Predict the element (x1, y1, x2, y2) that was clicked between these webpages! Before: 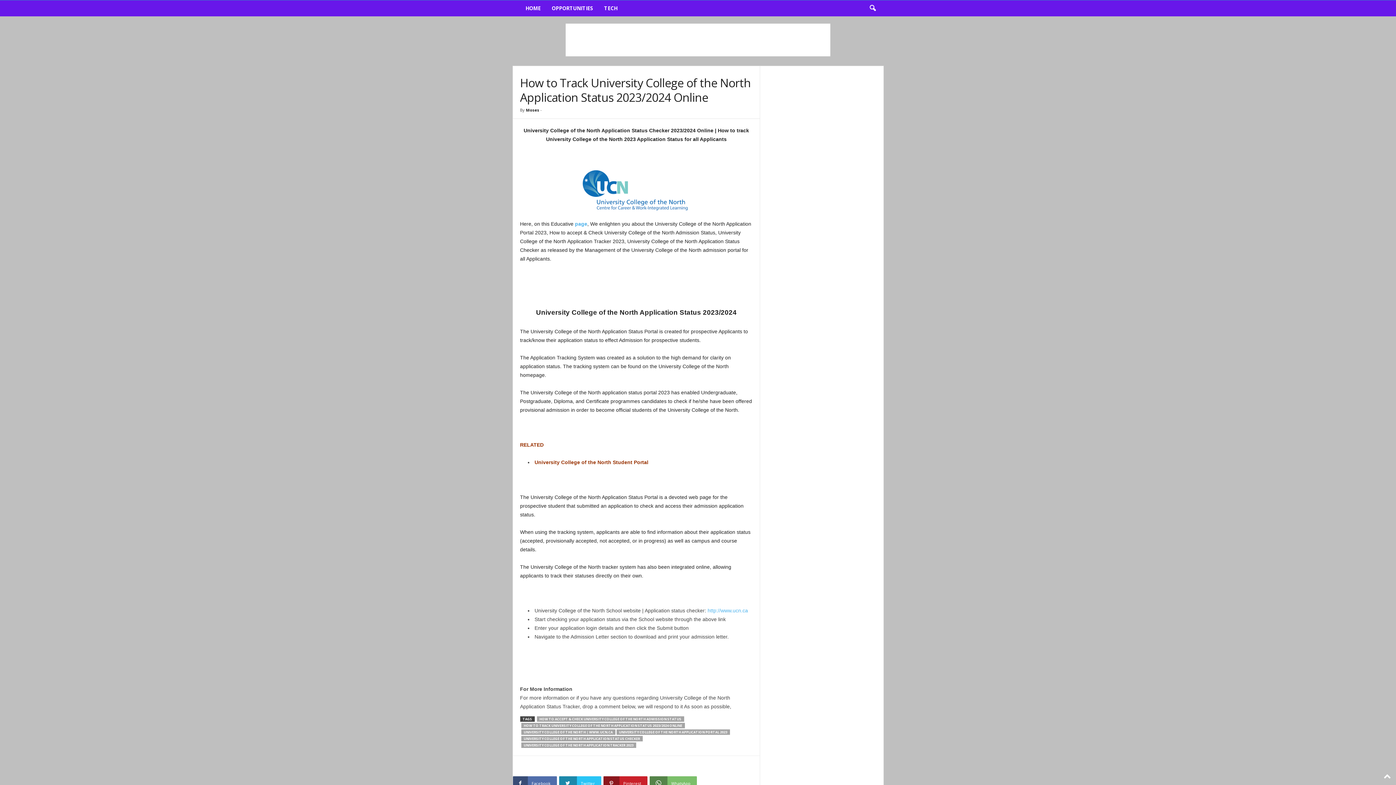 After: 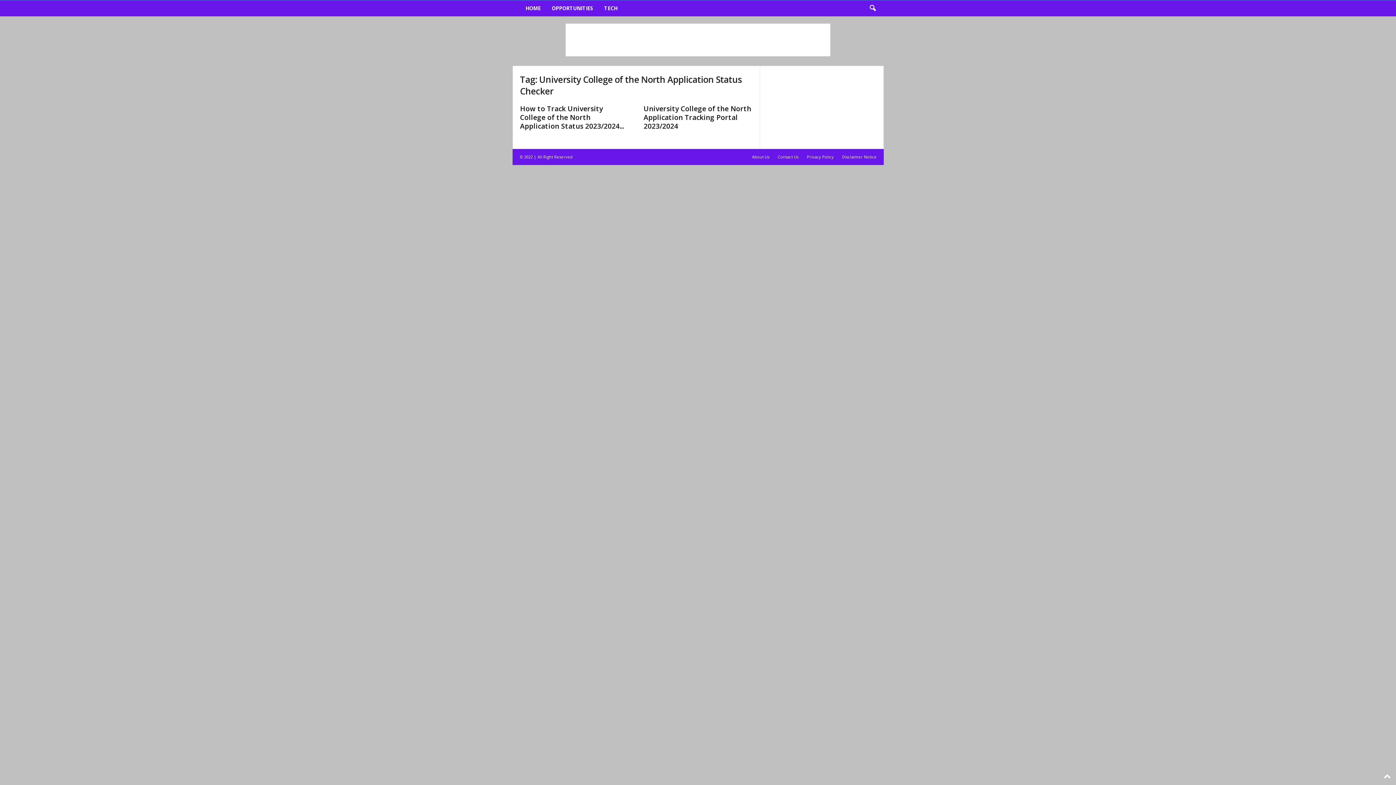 Action: label: UNIVERSITY COLLEGE OF THE NORTH APPLICATION STATUS CHECKER bbox: (521, 736, 642, 741)